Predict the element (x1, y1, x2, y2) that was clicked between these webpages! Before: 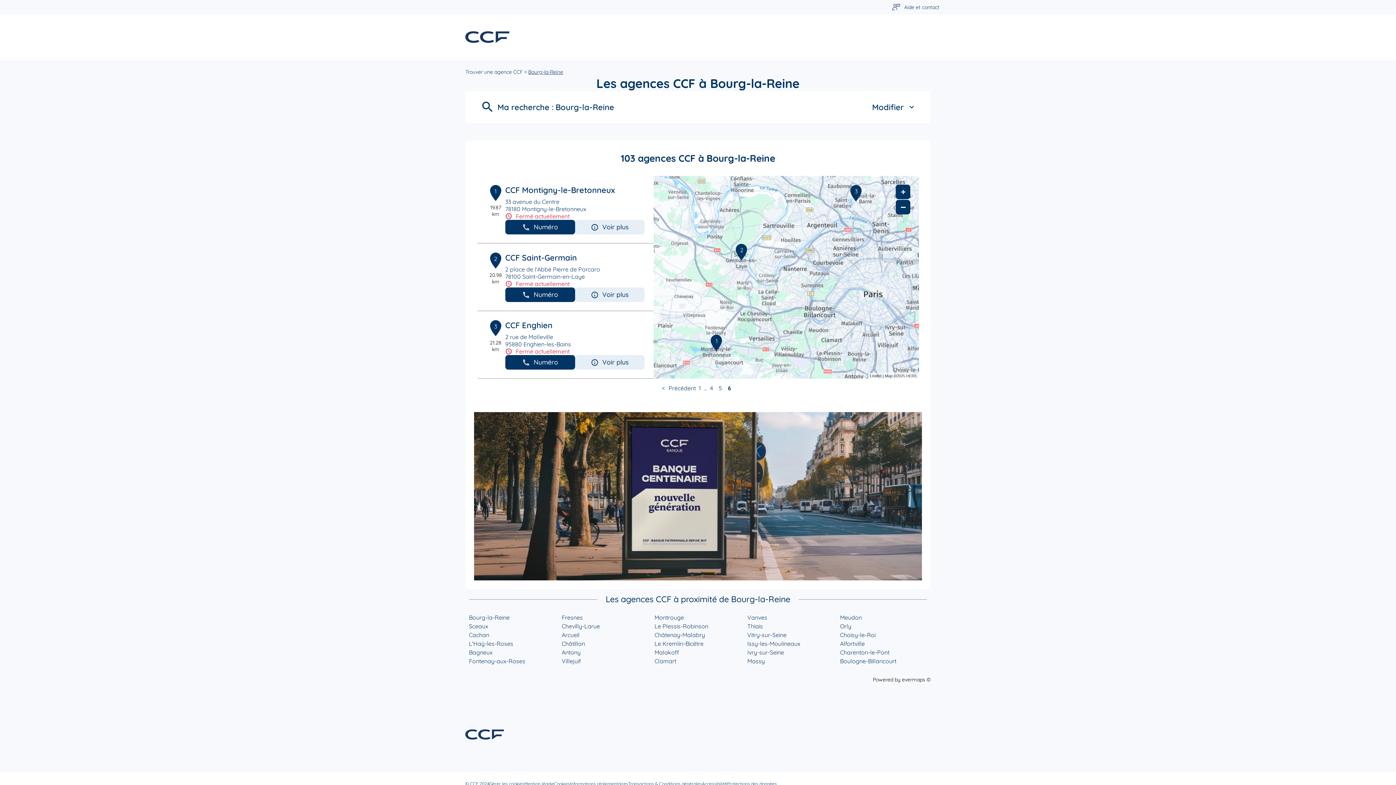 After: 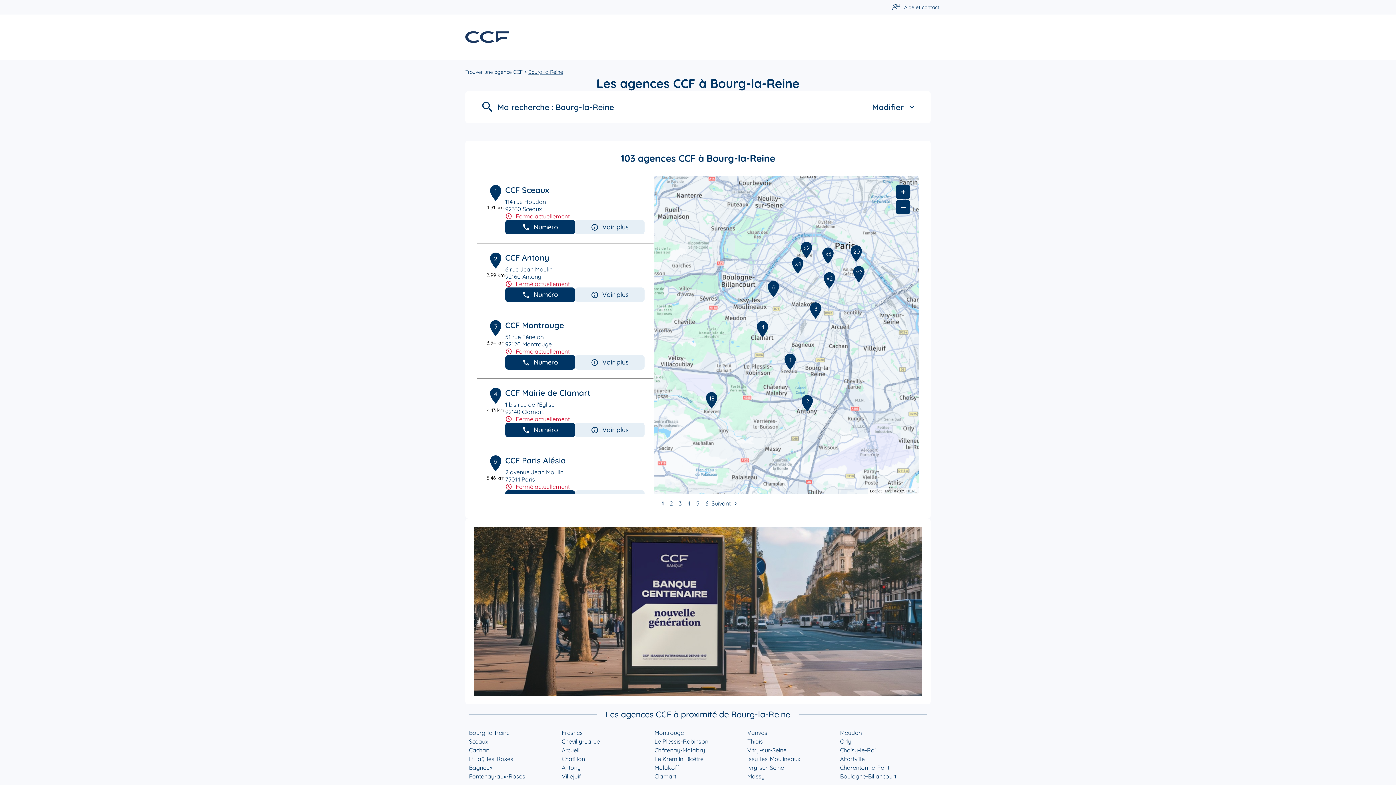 Action: label: Bourg-la-Reine bbox: (528, 68, 563, 75)